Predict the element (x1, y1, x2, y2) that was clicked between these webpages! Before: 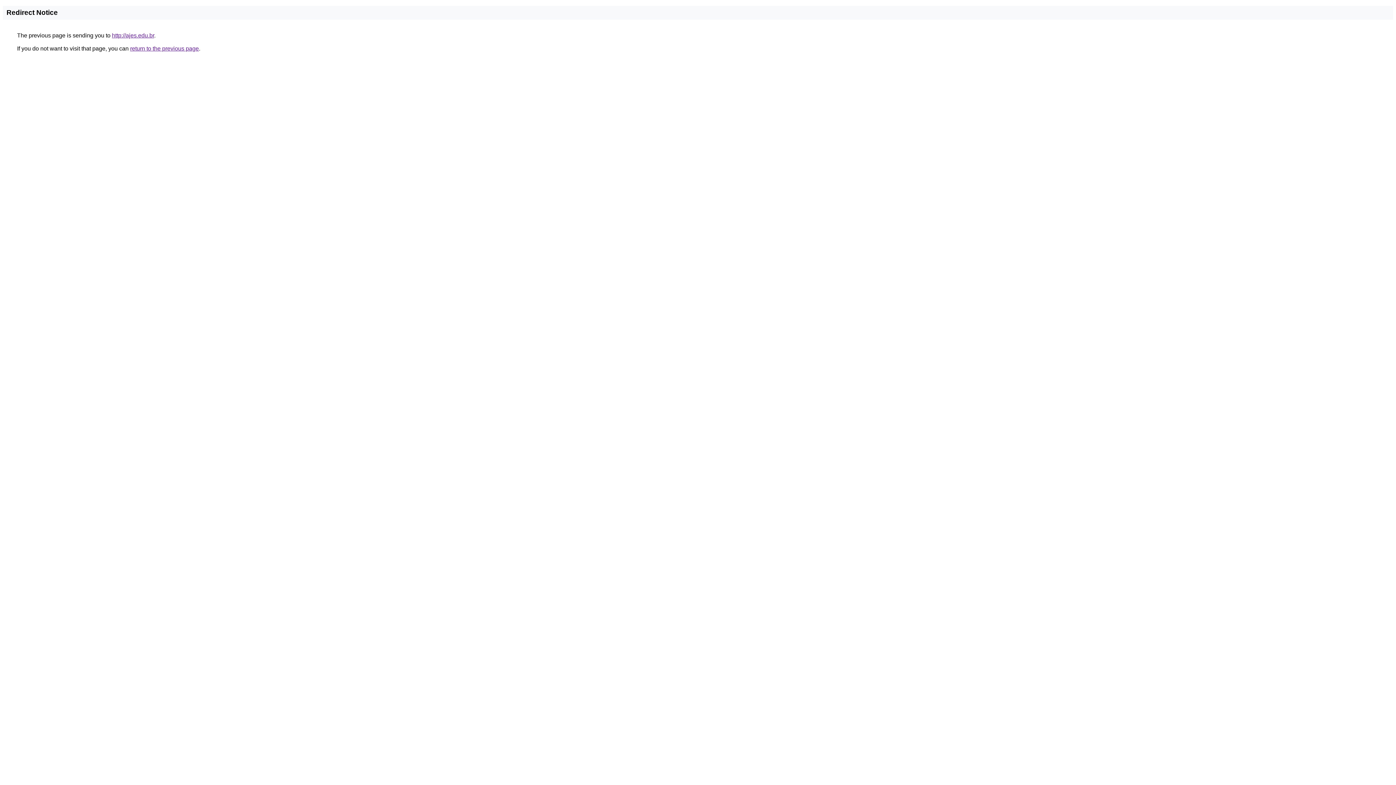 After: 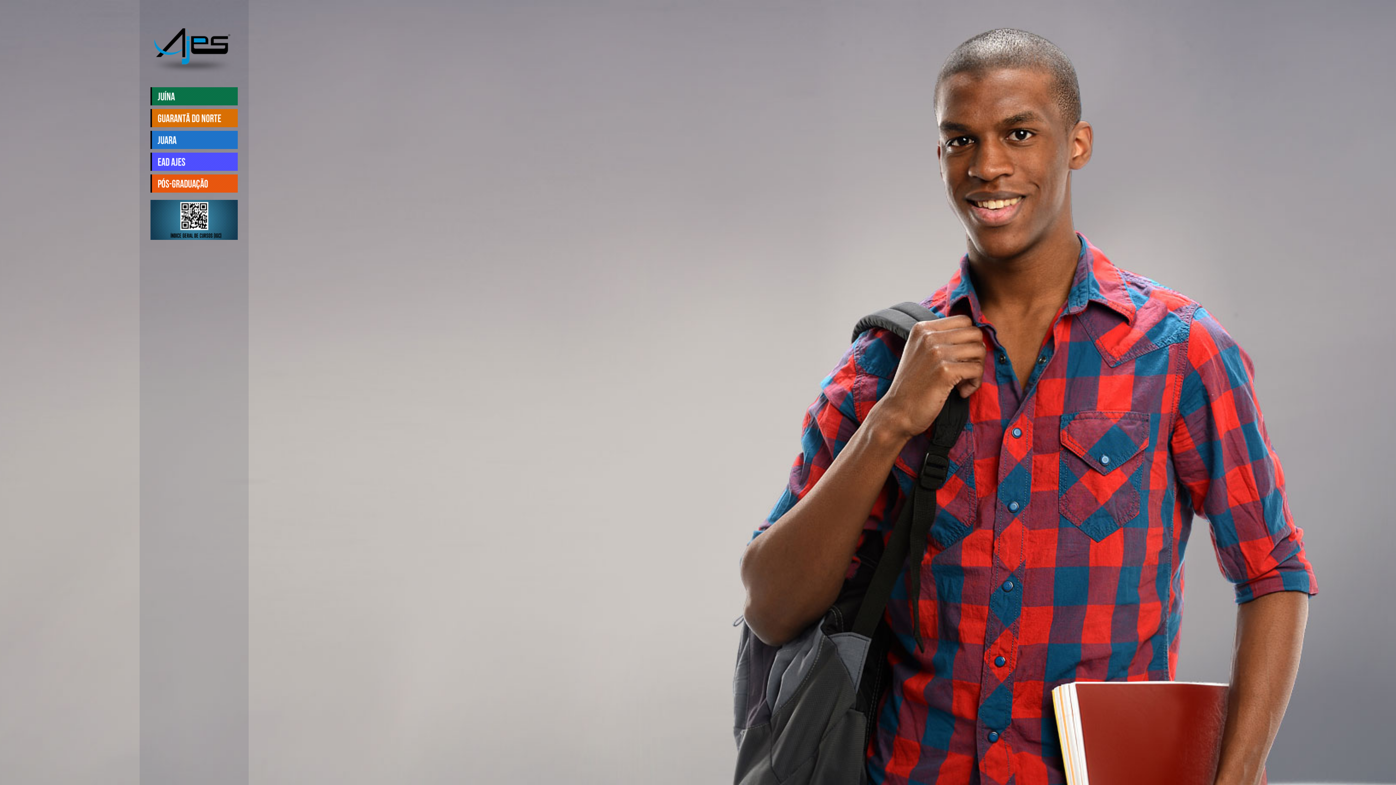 Action: bbox: (112, 32, 154, 38) label: http://ajes.edu.br